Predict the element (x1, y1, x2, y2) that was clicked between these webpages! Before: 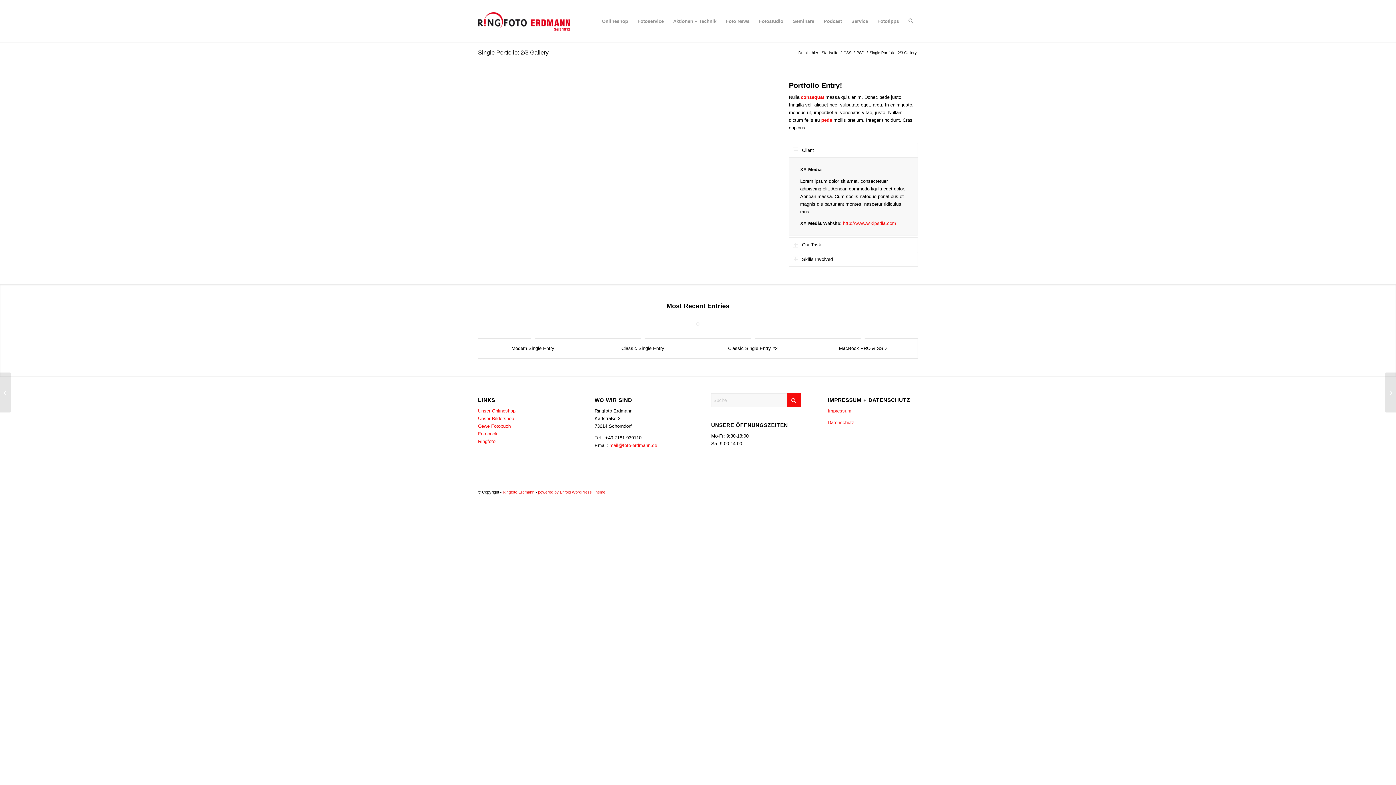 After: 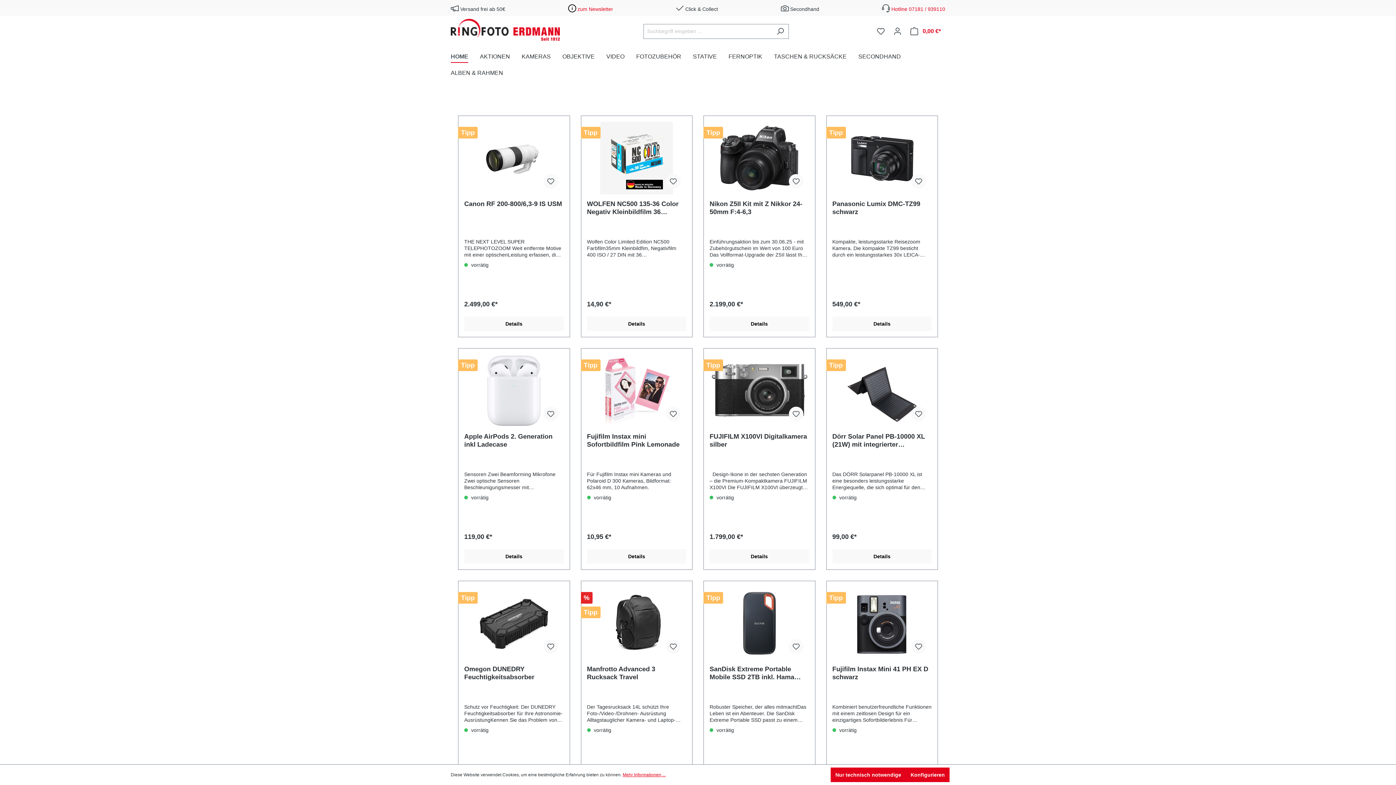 Action: label: Onlineshop bbox: (597, 0, 632, 42)